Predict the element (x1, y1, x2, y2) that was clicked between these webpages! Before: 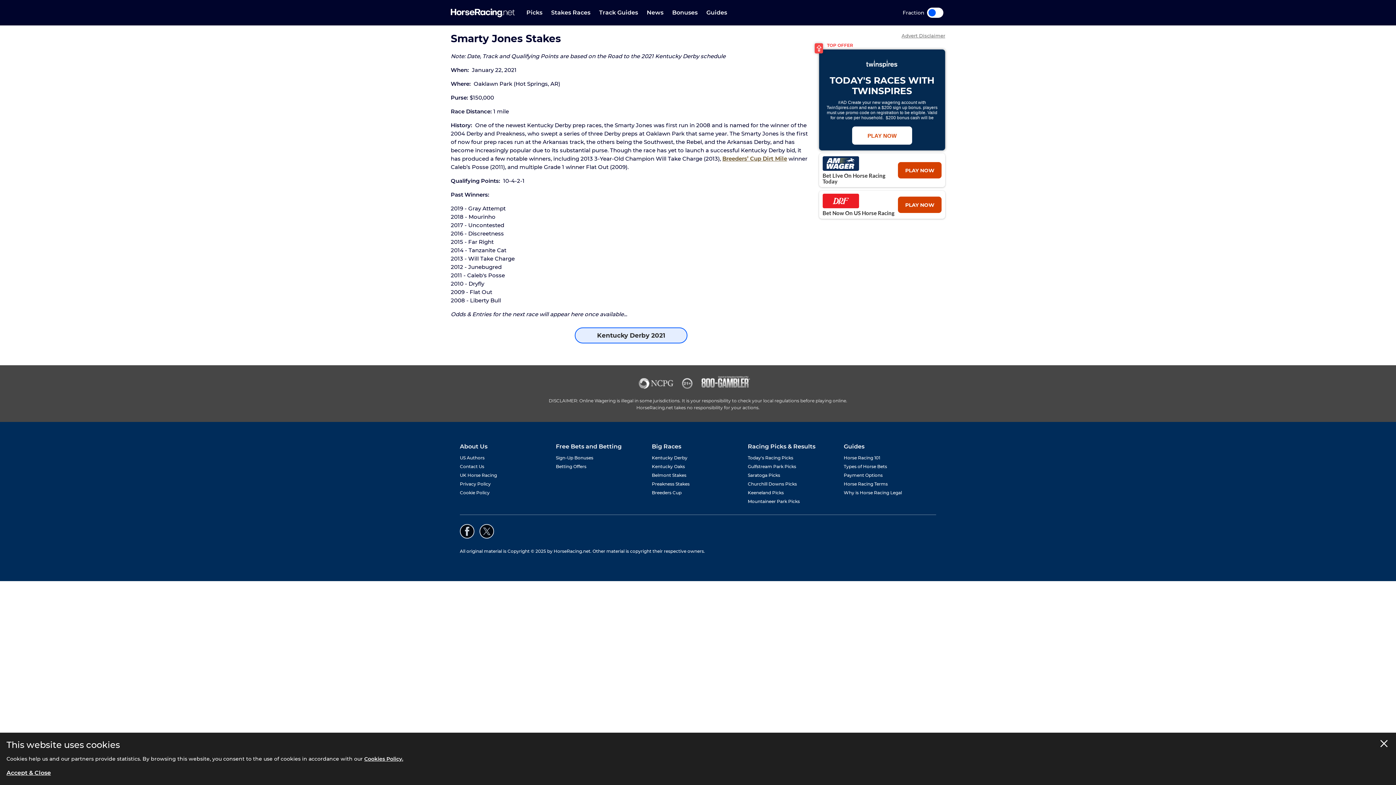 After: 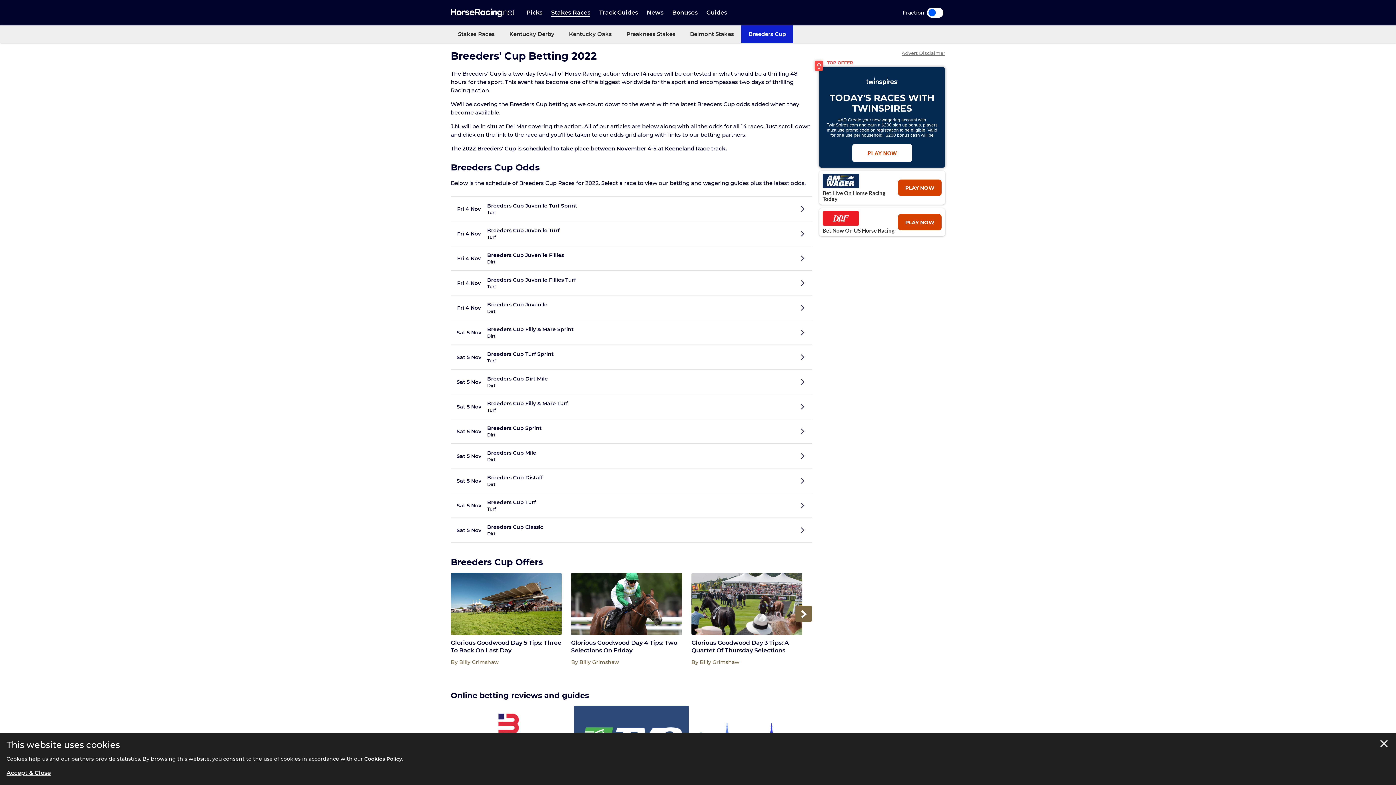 Action: bbox: (652, 490, 681, 495) label: Breeders Cup